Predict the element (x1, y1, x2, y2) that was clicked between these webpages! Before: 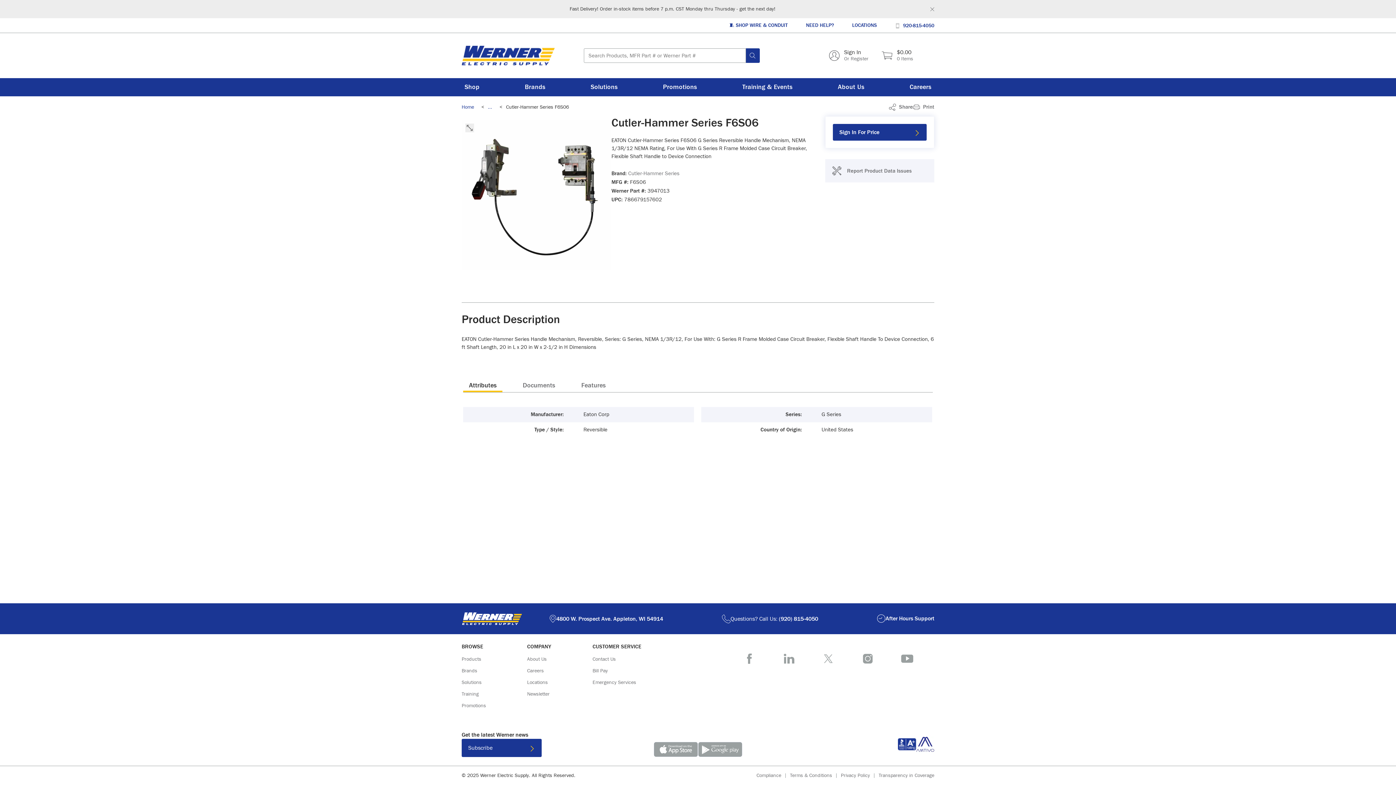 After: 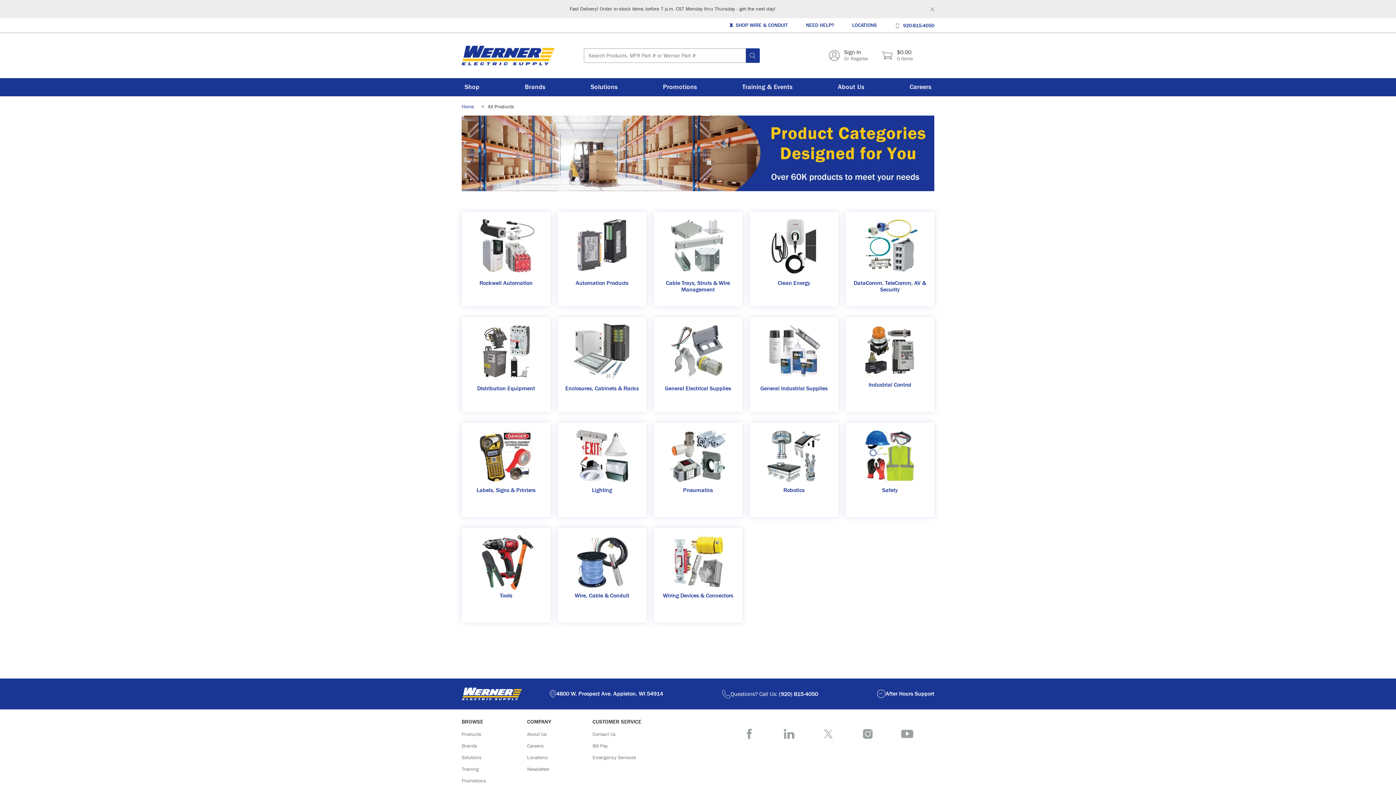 Action: bbox: (461, 656, 481, 662) label: Products